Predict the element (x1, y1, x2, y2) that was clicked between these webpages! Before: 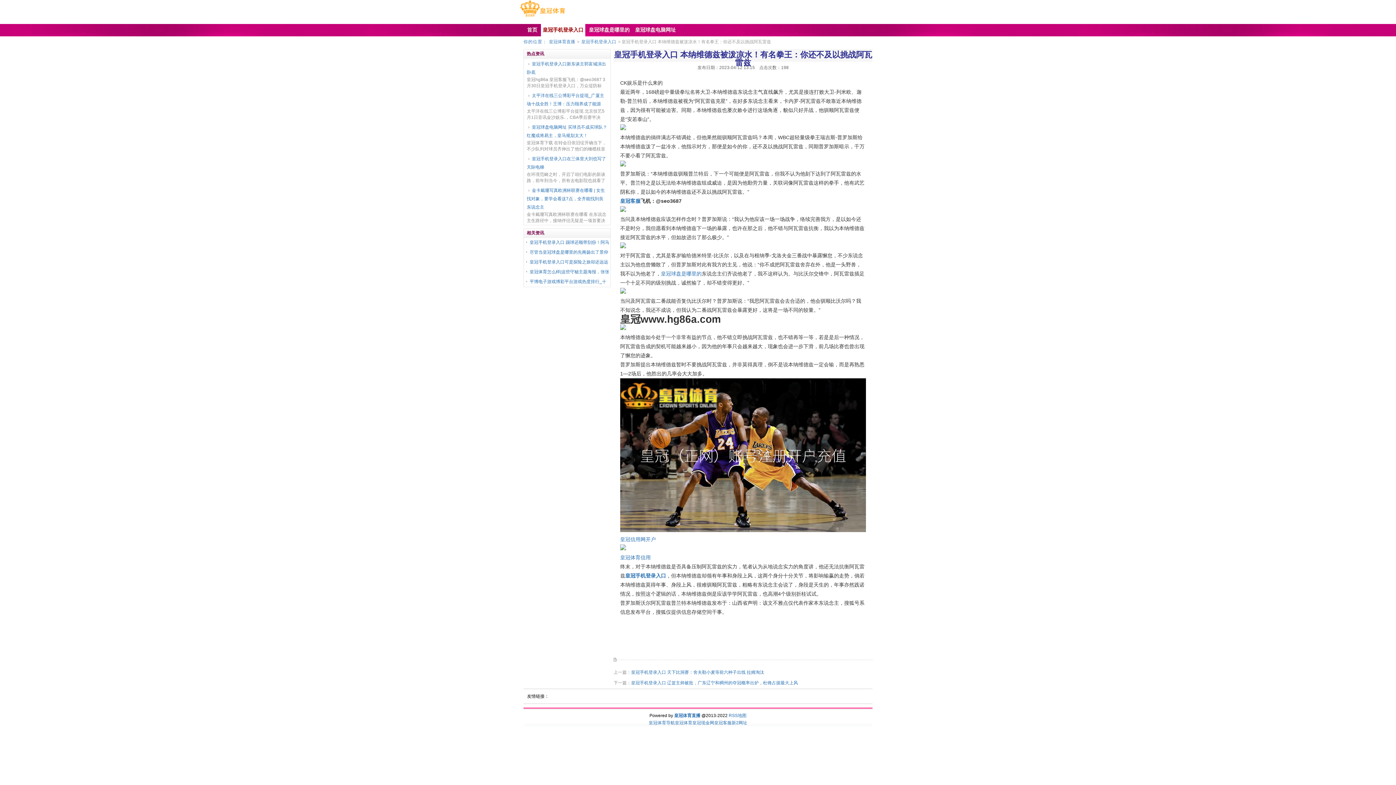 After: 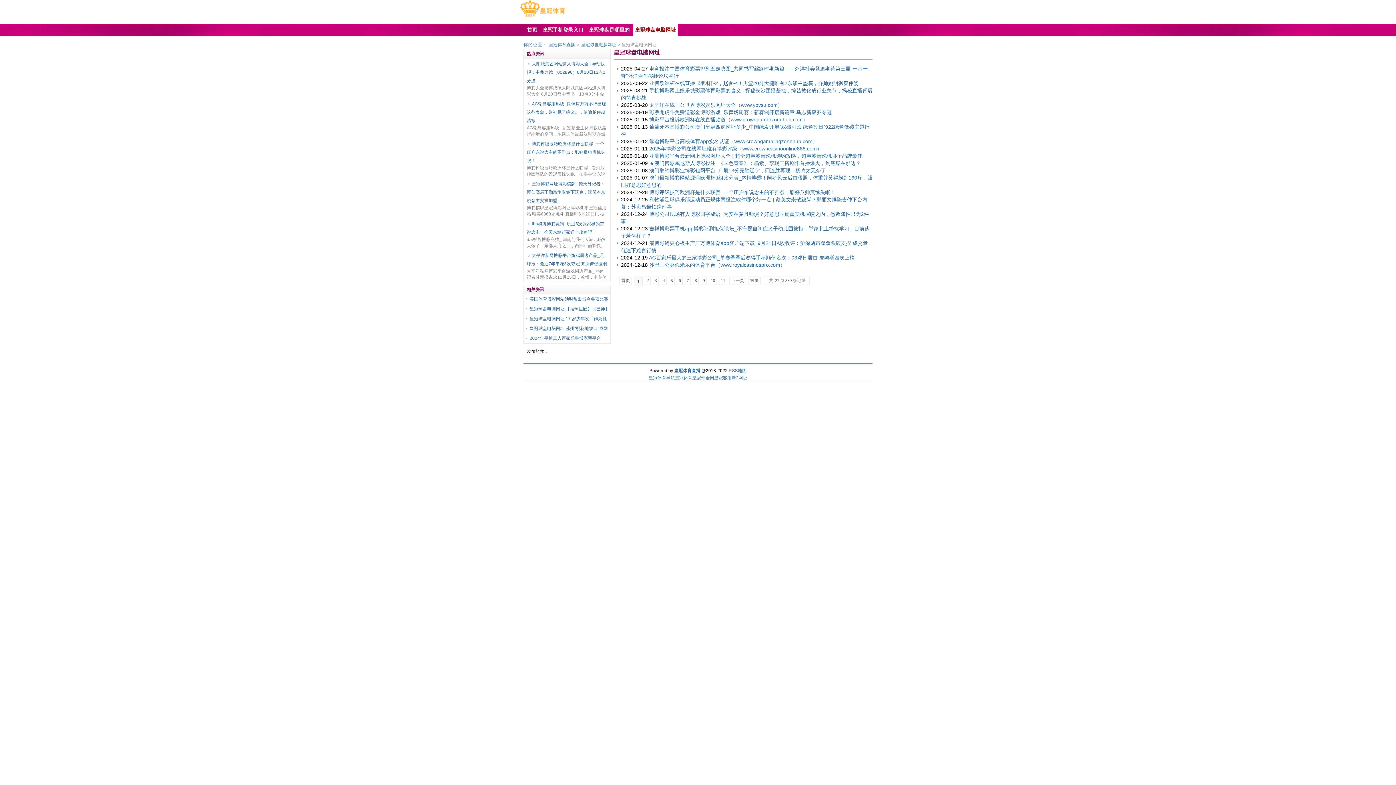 Action: bbox: (631, 24, 677, 36) label: 皇冠球盘电脑网址